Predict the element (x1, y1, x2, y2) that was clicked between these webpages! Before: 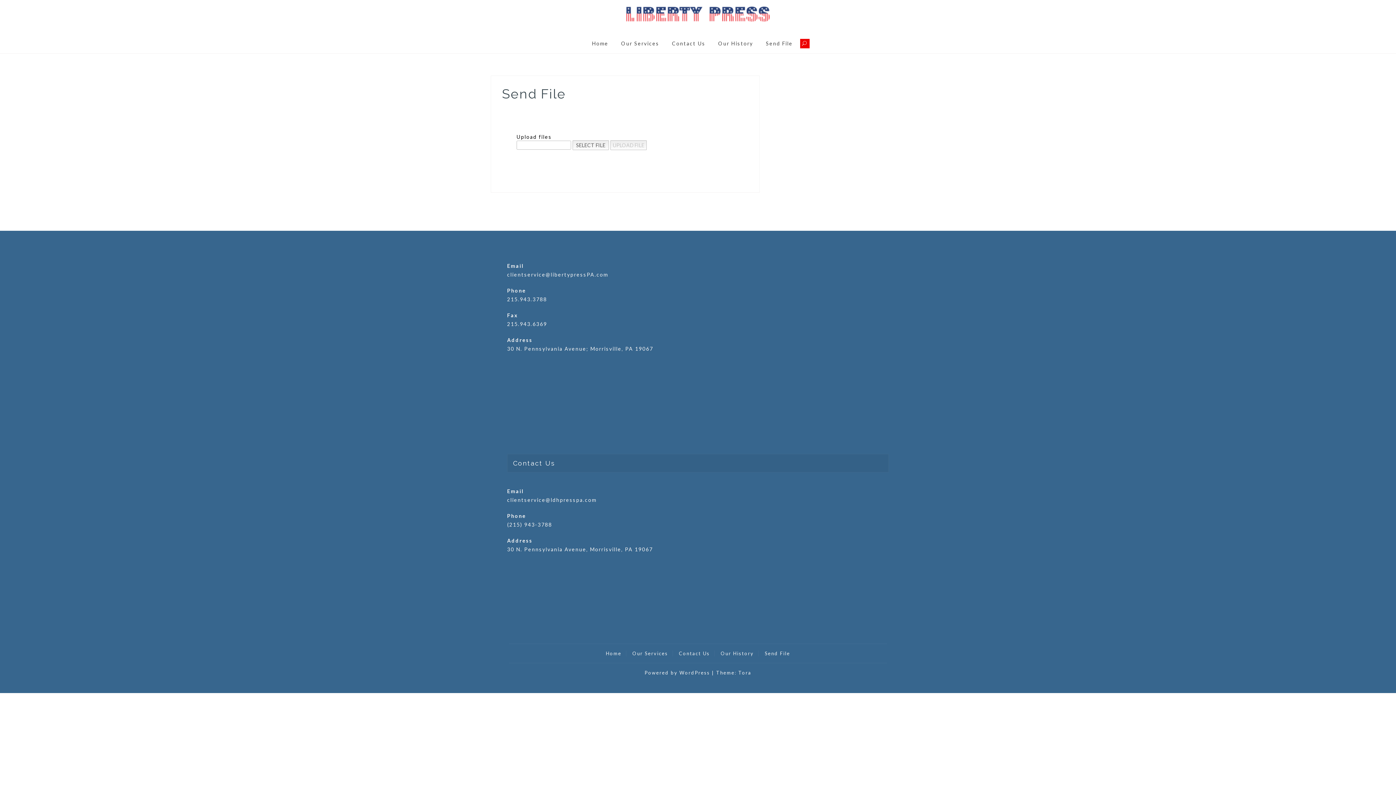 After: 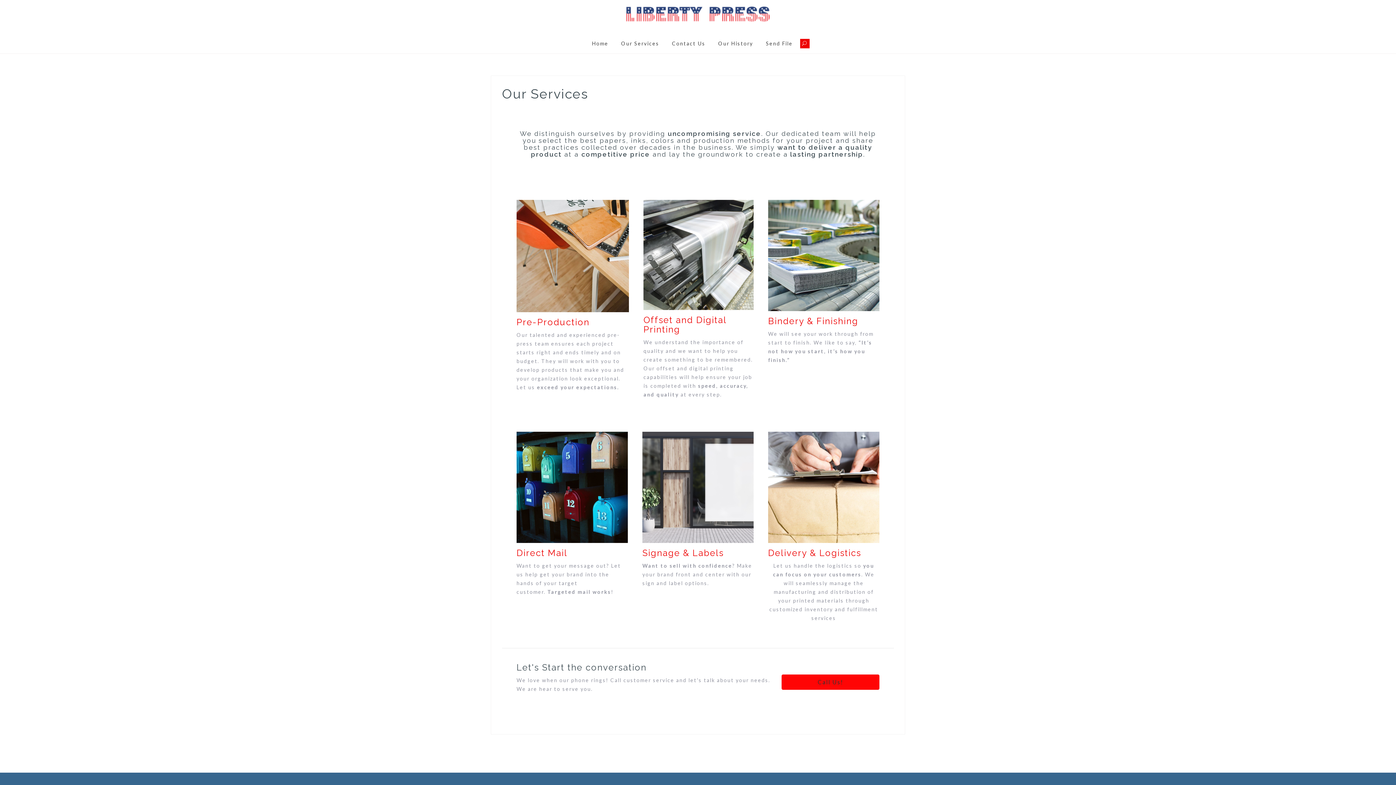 Action: bbox: (628, 650, 672, 656) label: Our Services